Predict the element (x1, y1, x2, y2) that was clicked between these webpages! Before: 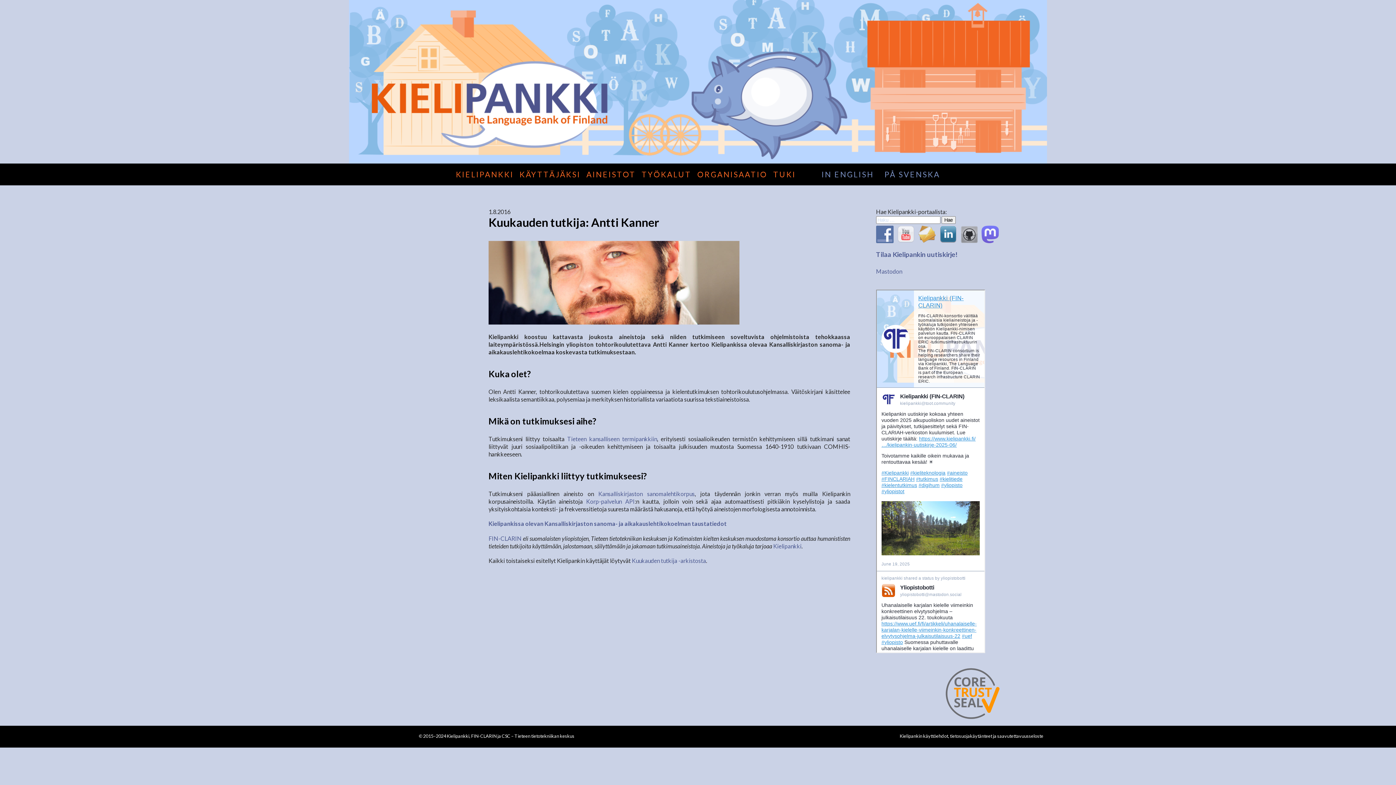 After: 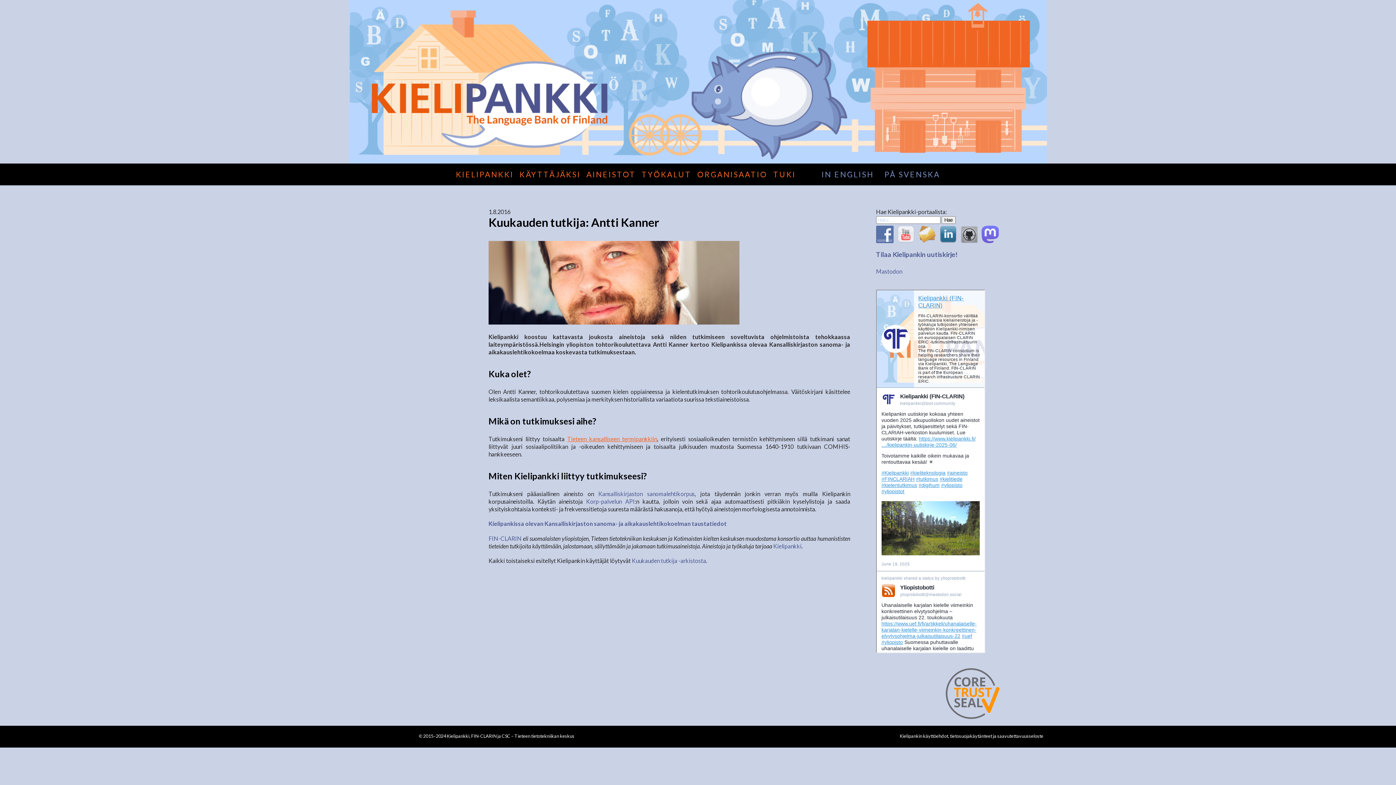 Action: label: Tieteen kansalliseen termipankkiin bbox: (567, 435, 657, 442)